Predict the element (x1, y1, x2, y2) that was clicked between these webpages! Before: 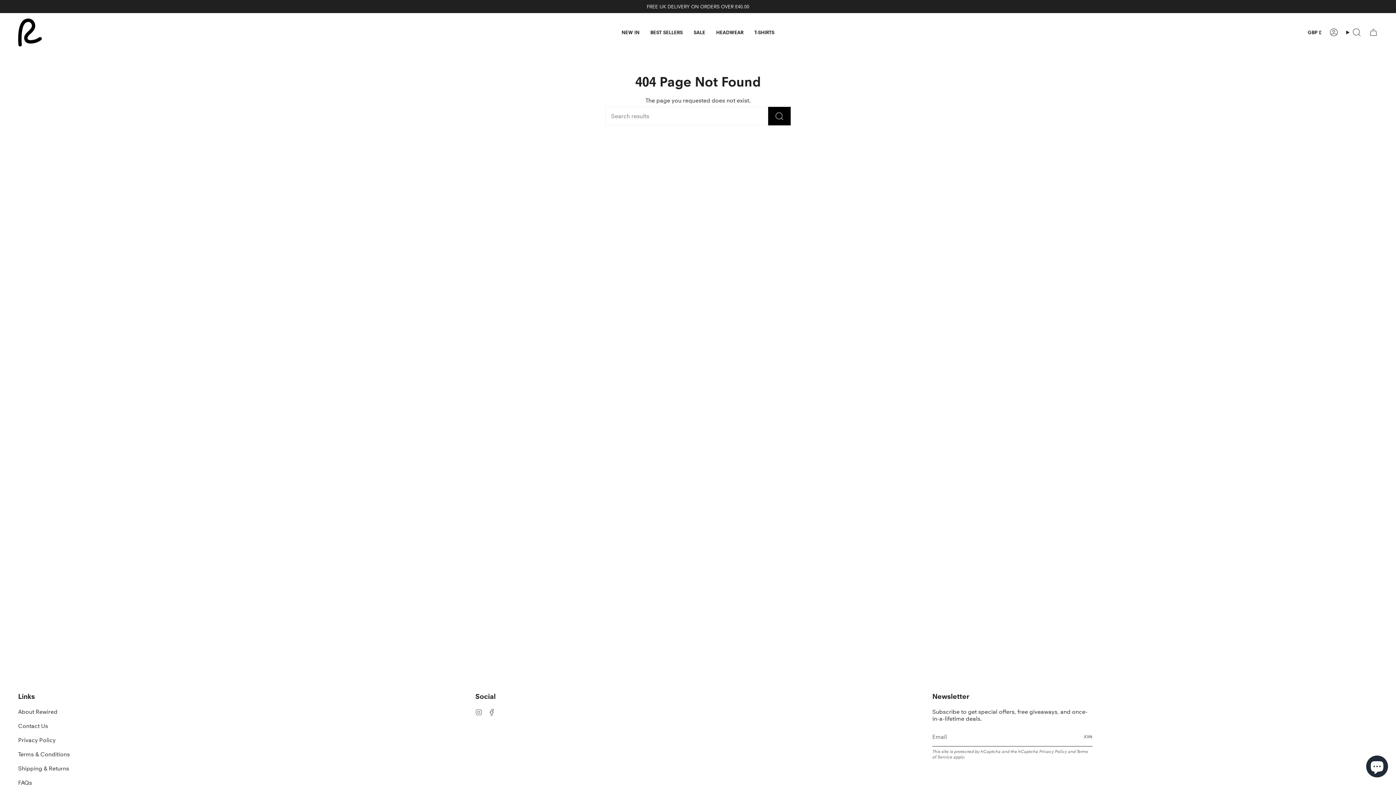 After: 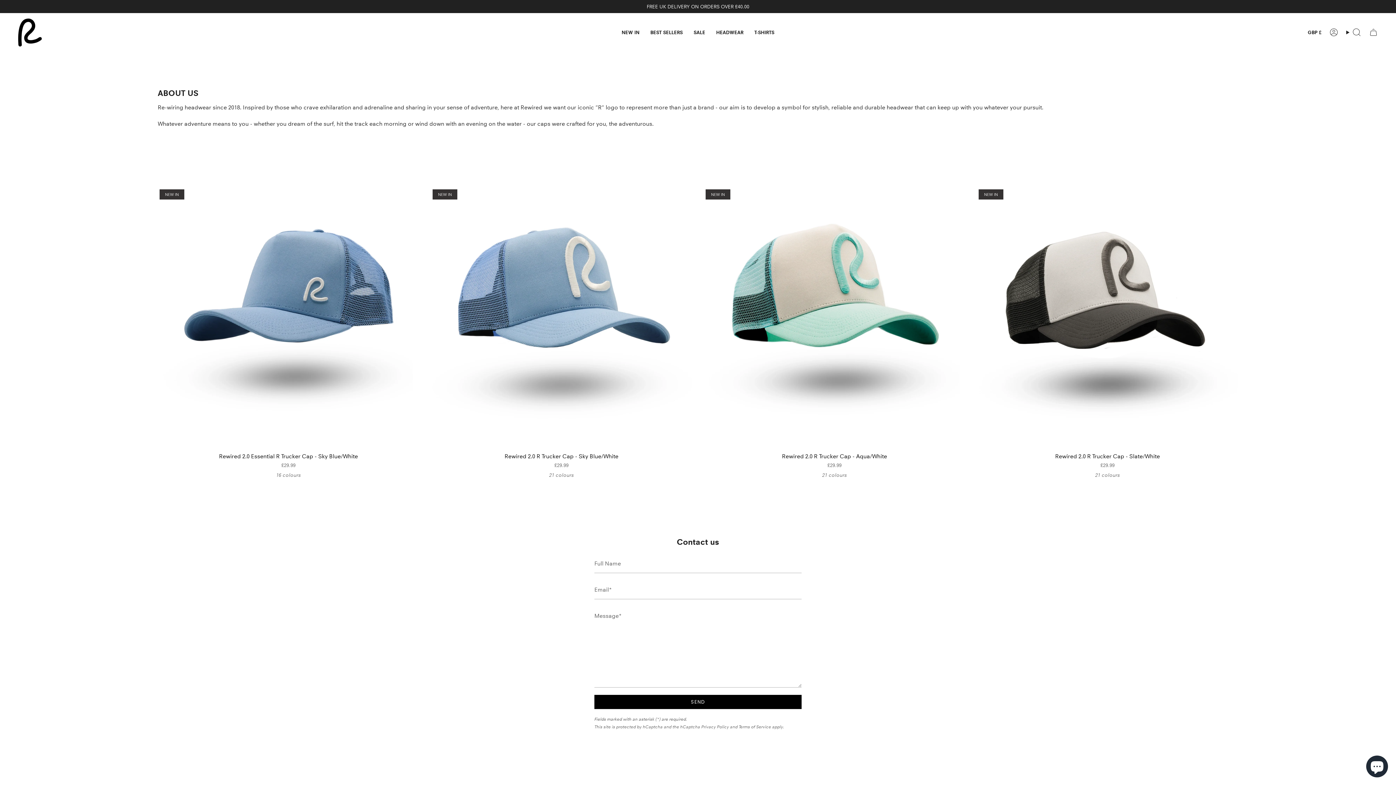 Action: bbox: (18, 708, 57, 715) label: About Rewired